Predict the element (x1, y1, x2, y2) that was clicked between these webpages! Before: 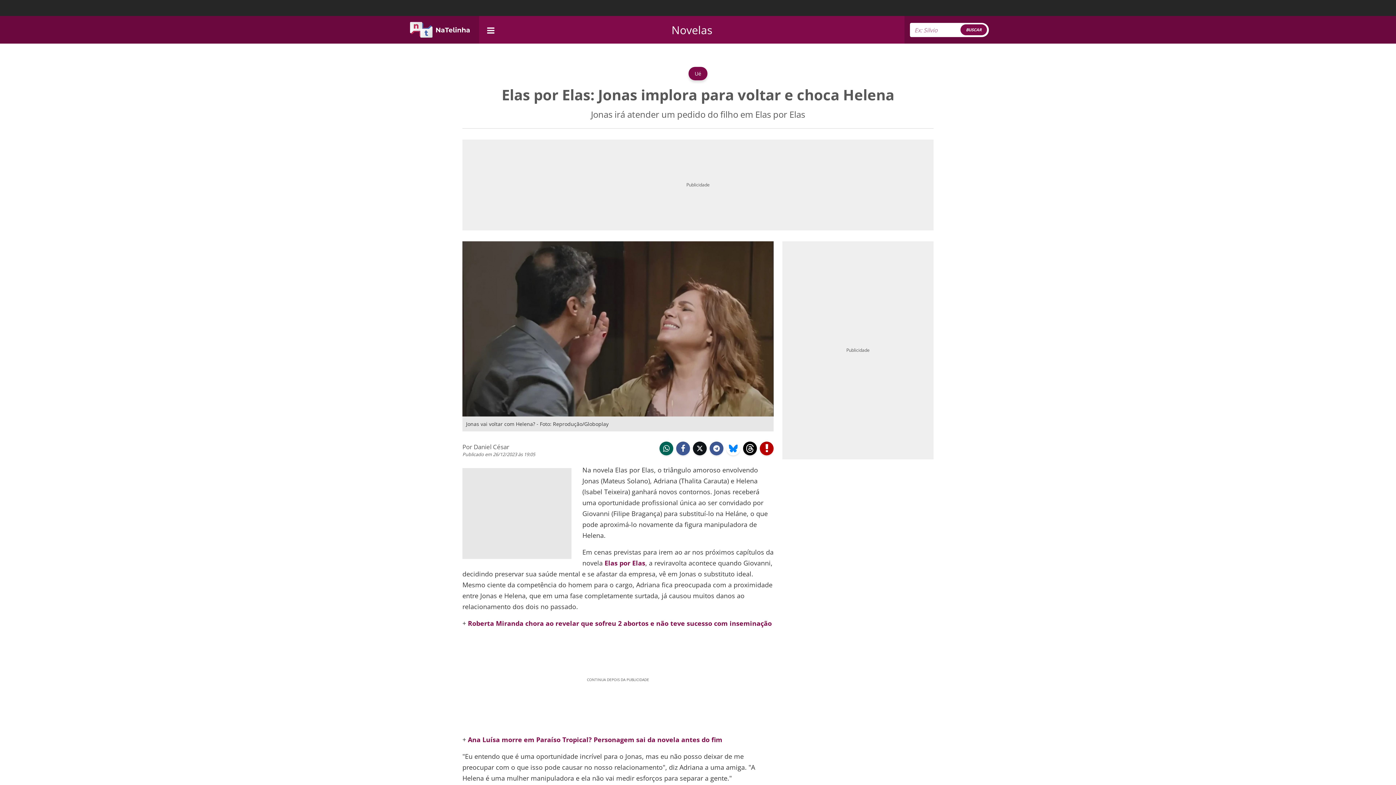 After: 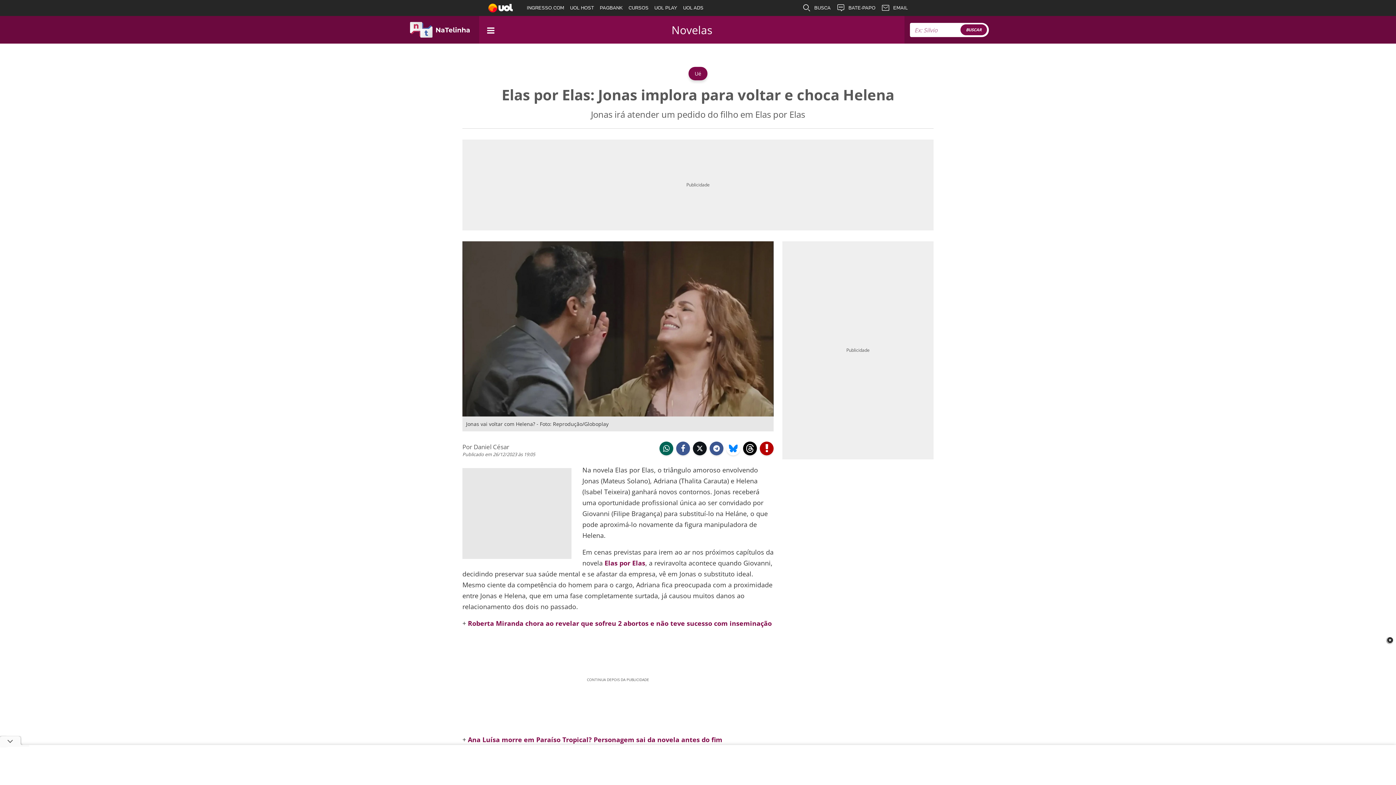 Action: label:  bluesky bbox: (726, 441, 740, 455)